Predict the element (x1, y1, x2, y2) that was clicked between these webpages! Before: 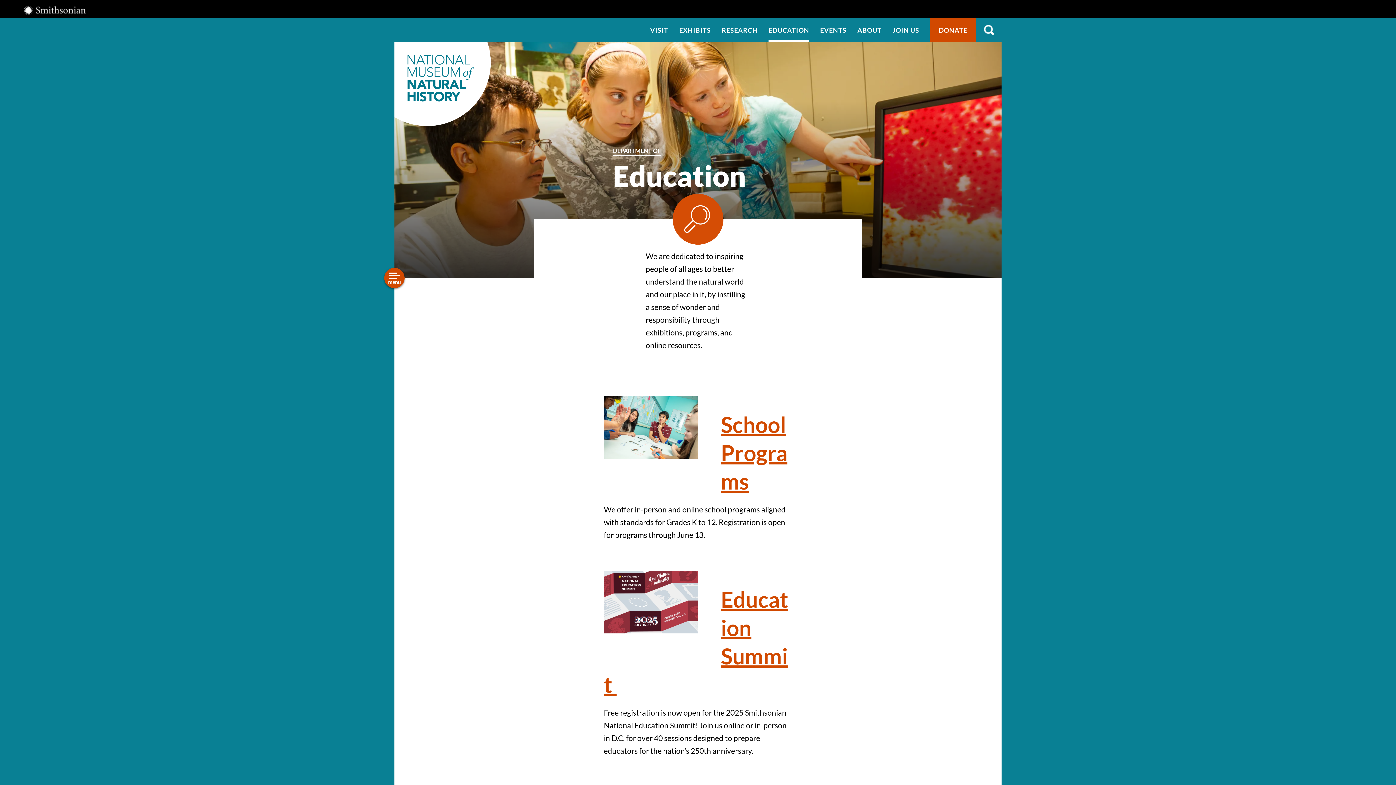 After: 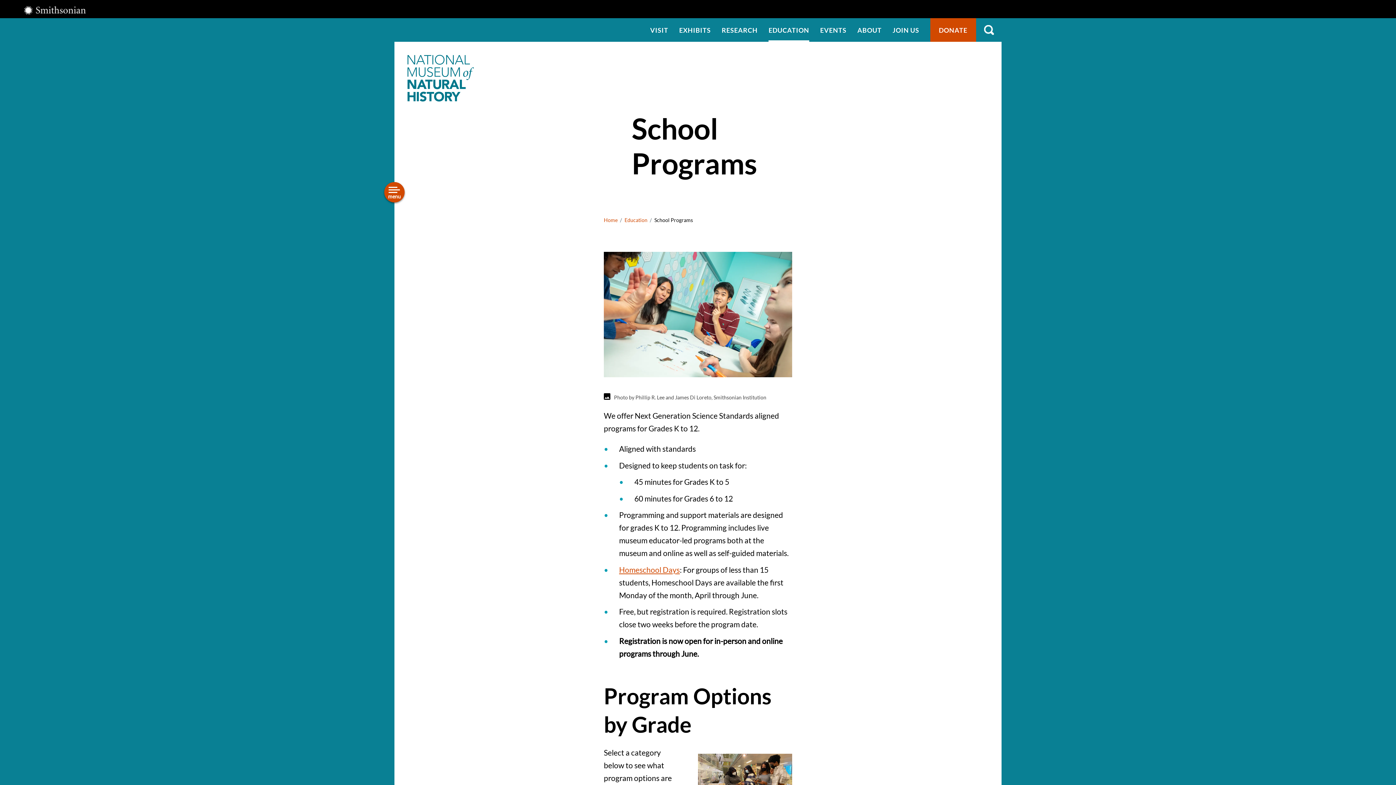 Action: bbox: (300, 331, 368, 340) label: School Programs